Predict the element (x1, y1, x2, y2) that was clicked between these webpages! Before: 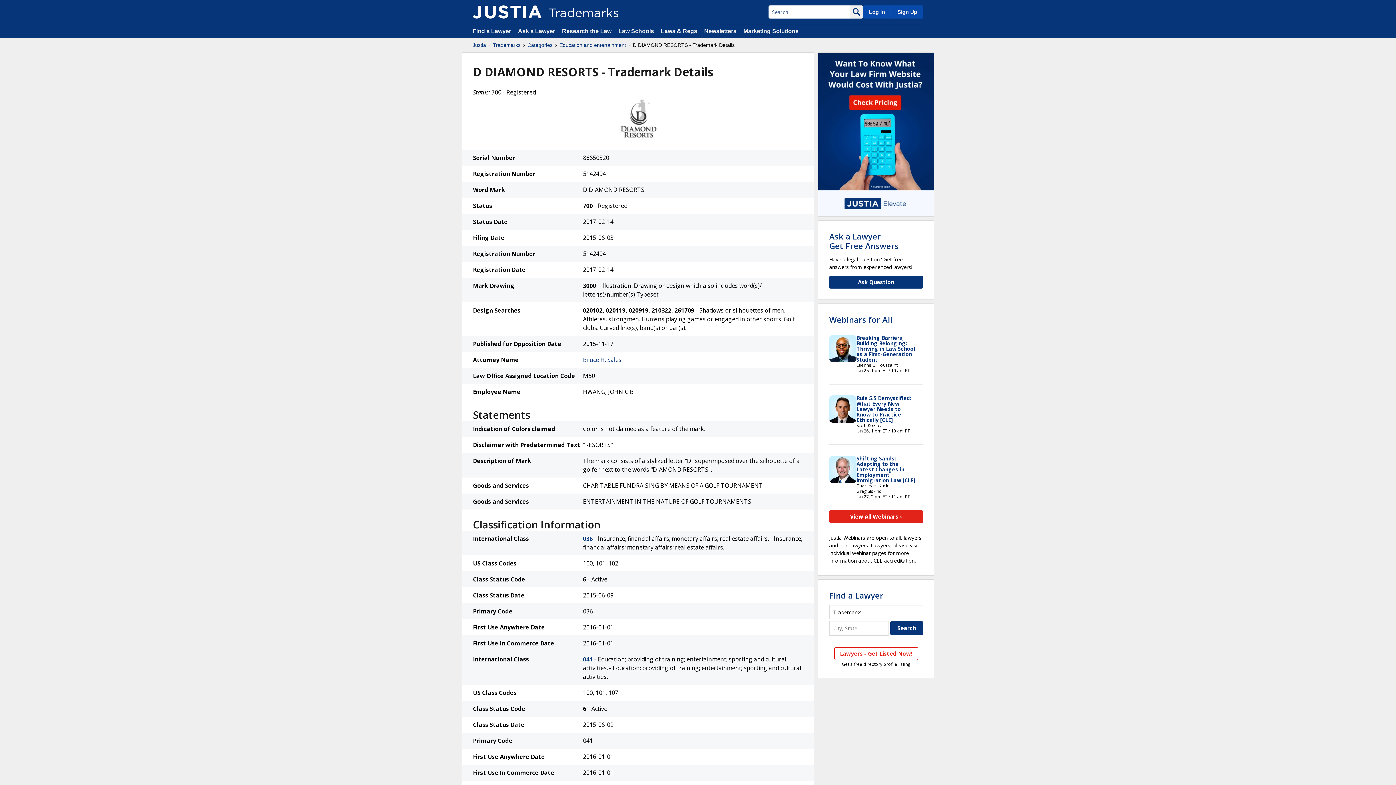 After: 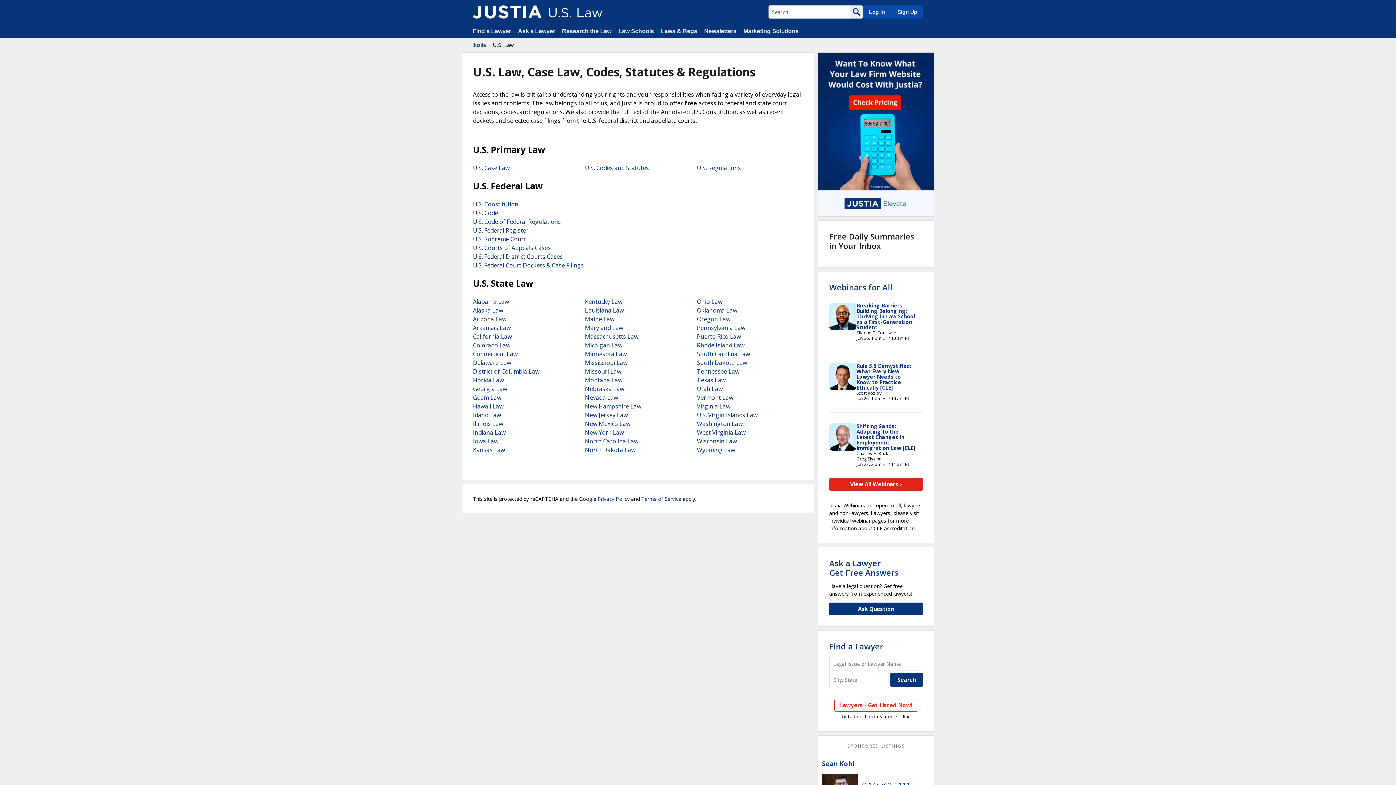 Action: label: Laws & Regs bbox: (661, 28, 697, 34)